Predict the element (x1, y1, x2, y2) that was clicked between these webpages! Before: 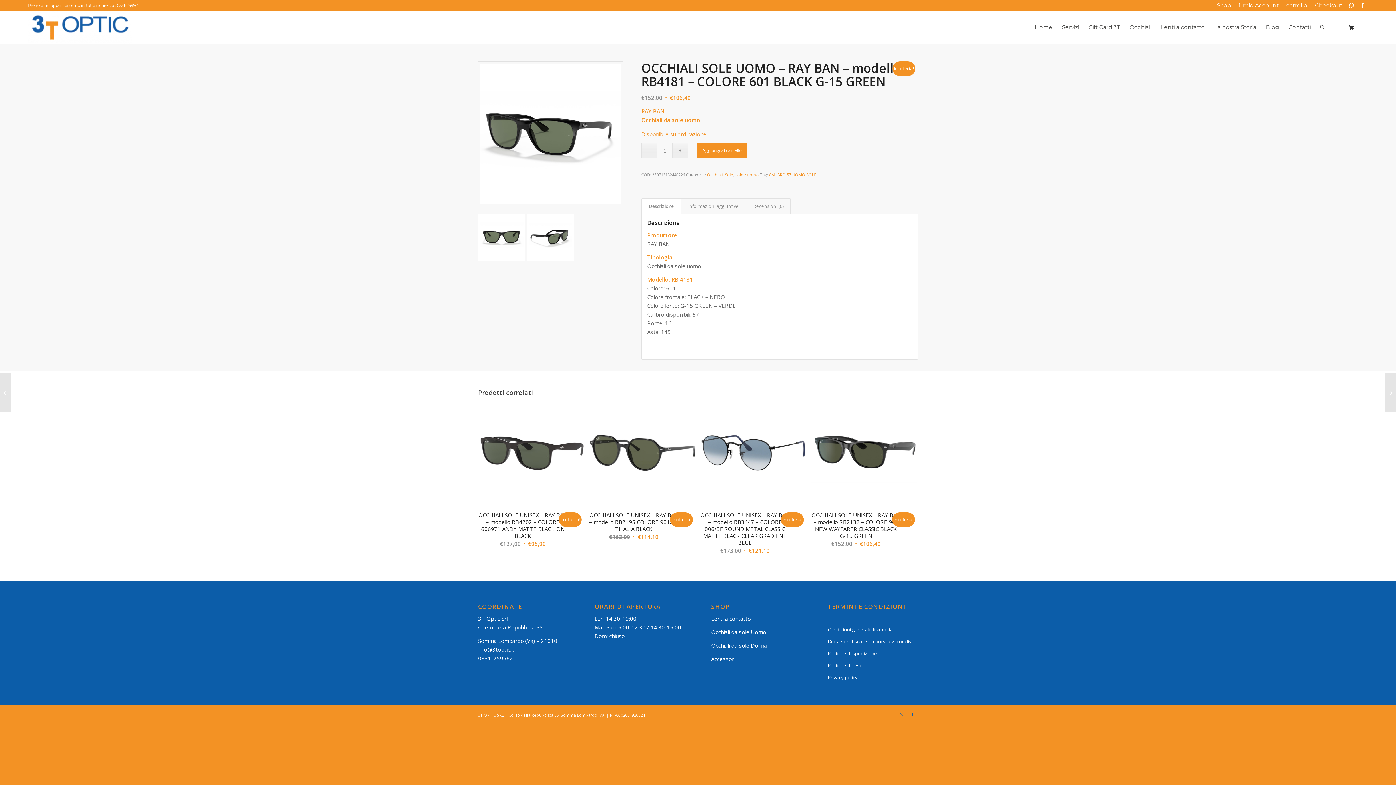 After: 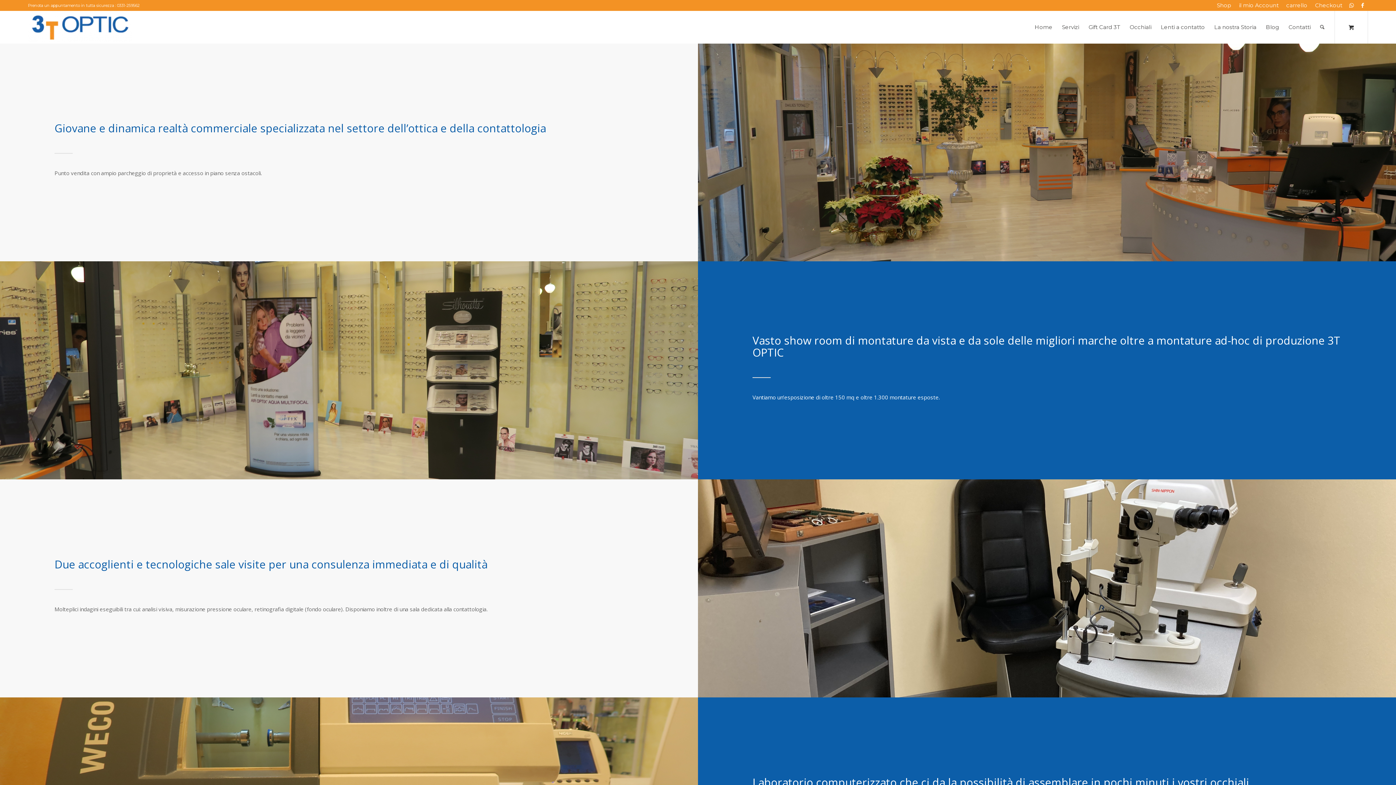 Action: label: La nostra Storia bbox: (1209, 10, 1261, 43)